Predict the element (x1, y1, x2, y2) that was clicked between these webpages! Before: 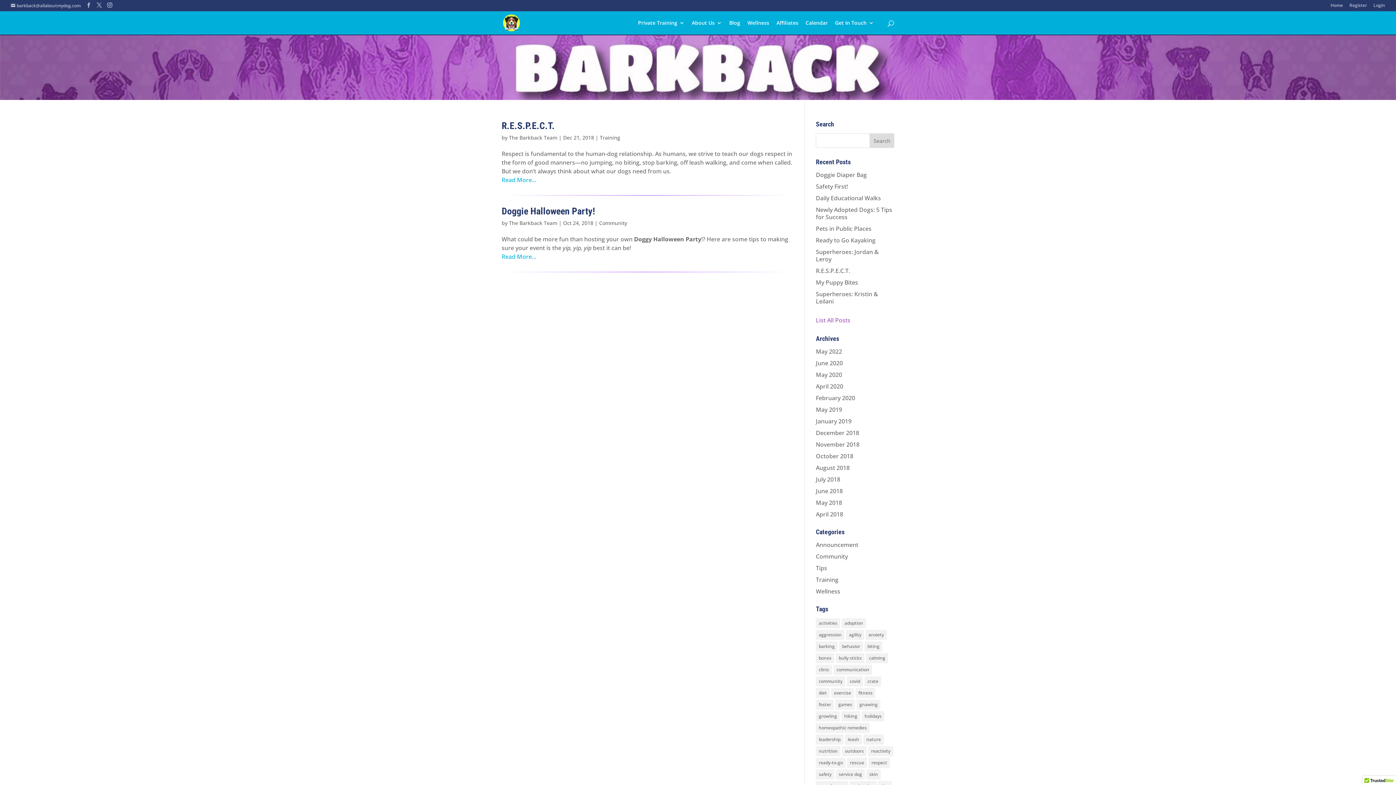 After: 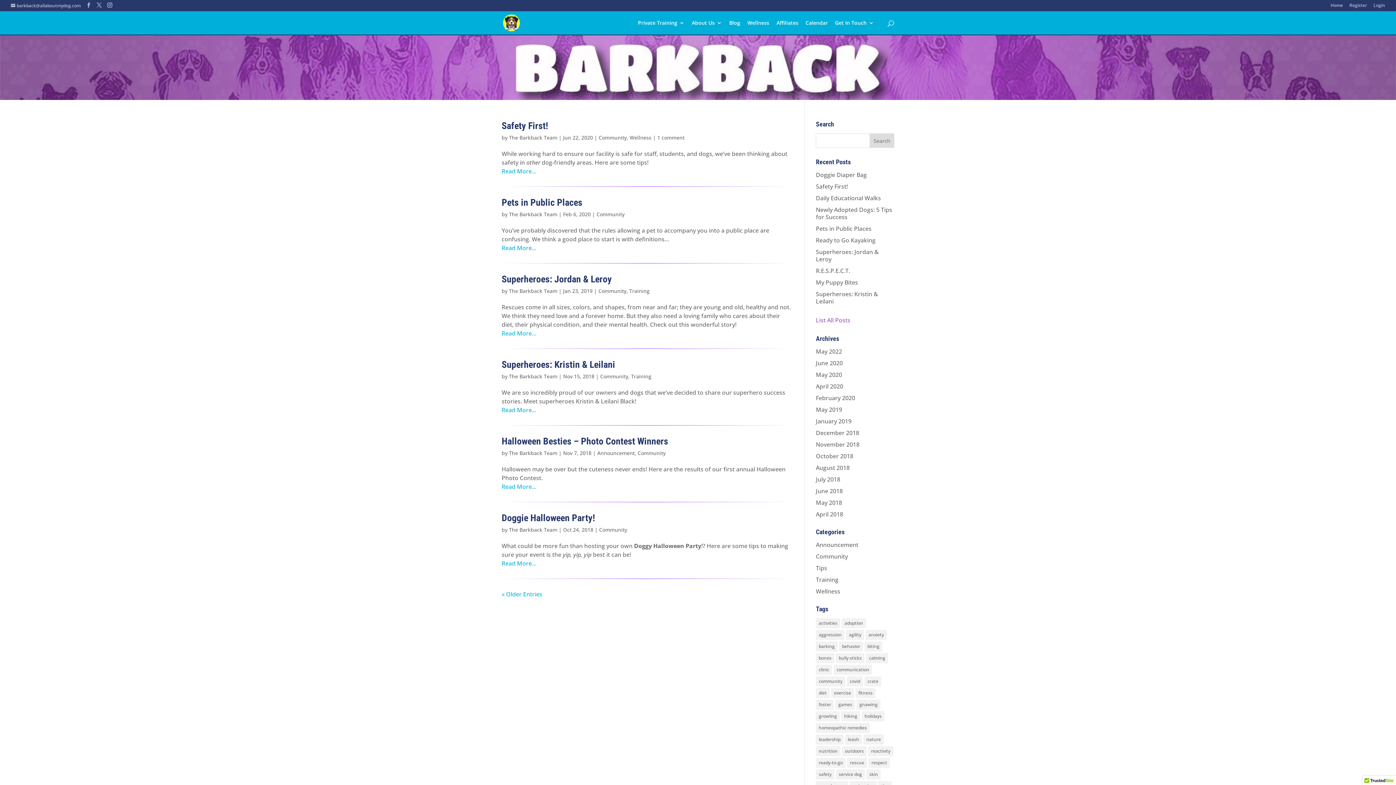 Action: label: Community bbox: (599, 219, 627, 226)